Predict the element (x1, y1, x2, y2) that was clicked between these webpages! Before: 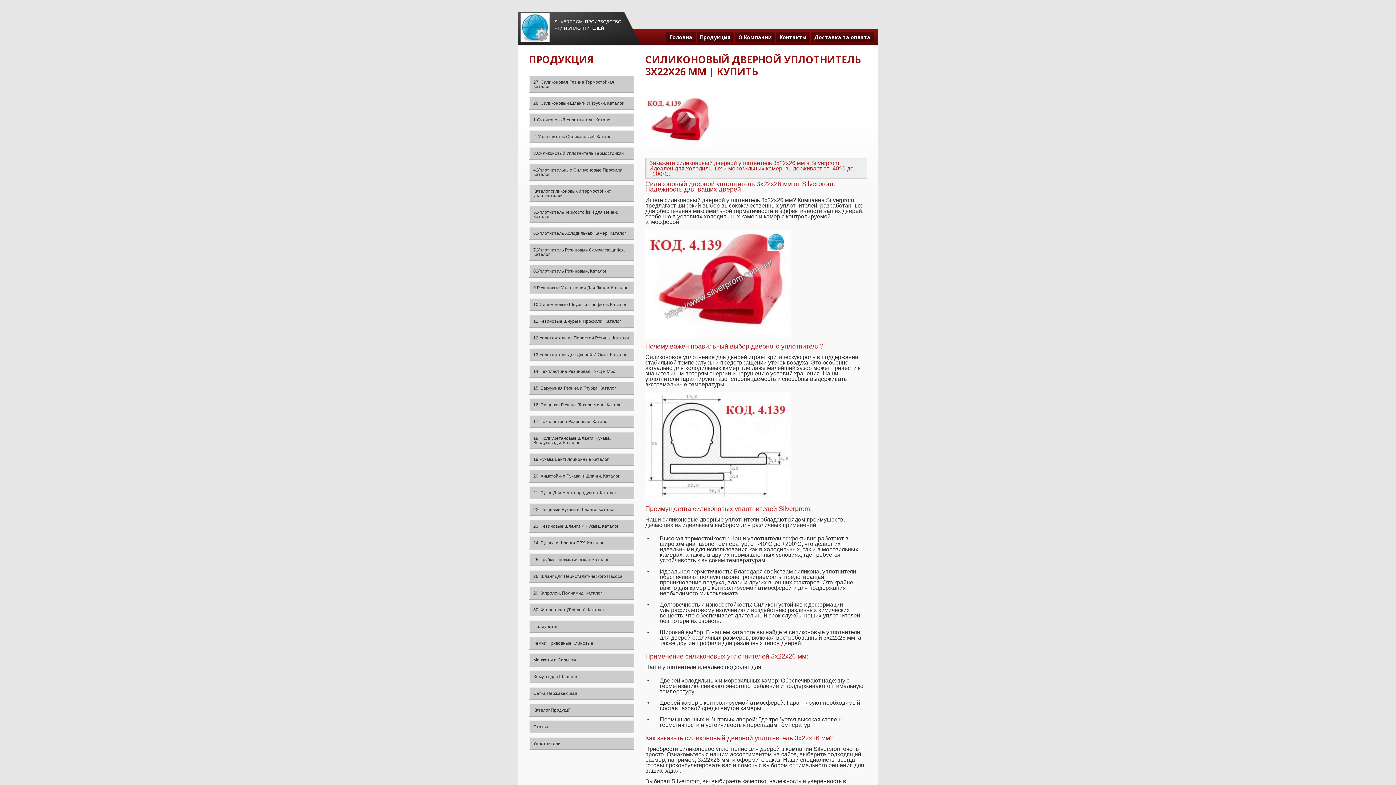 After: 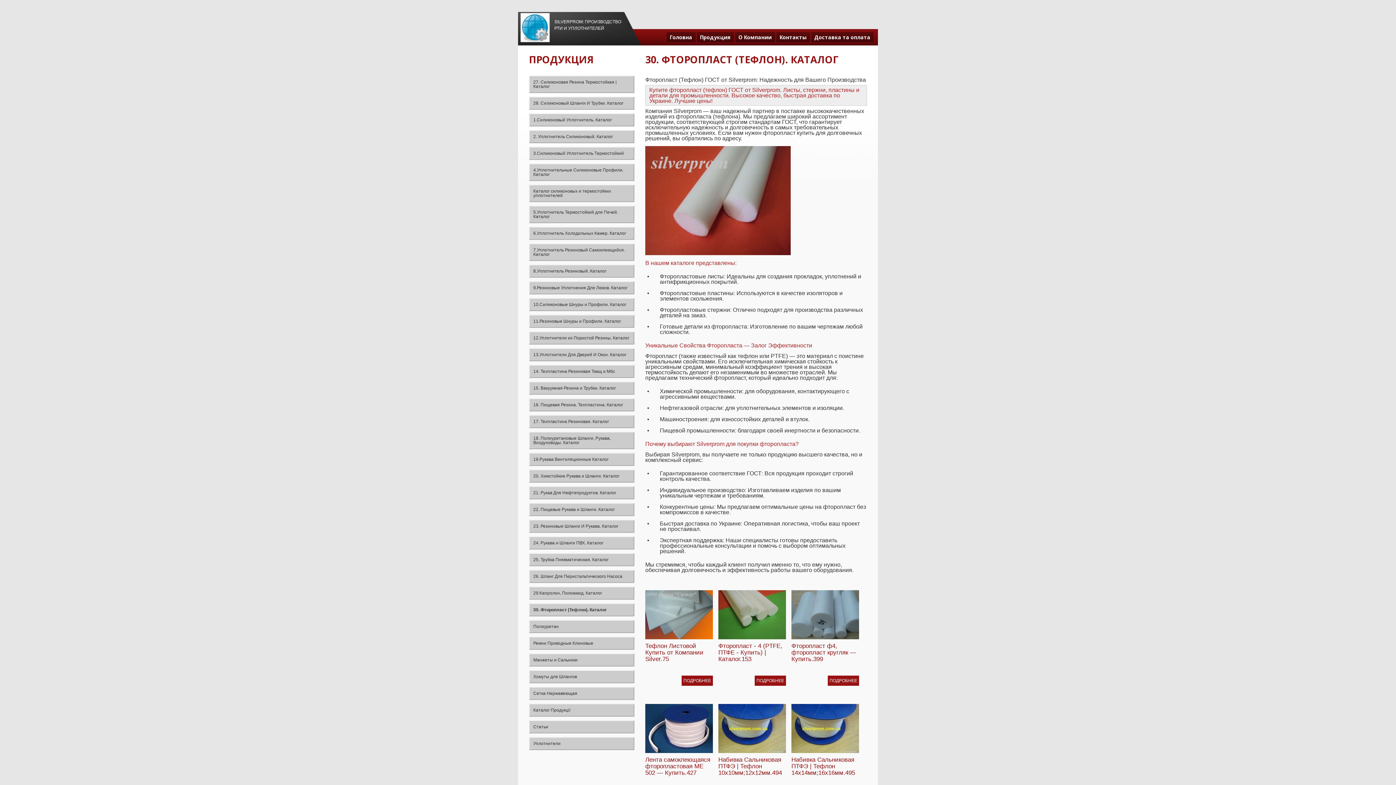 Action: label: 30. Фторопласт (Тефлон). Каталог bbox: (533, 607, 604, 612)